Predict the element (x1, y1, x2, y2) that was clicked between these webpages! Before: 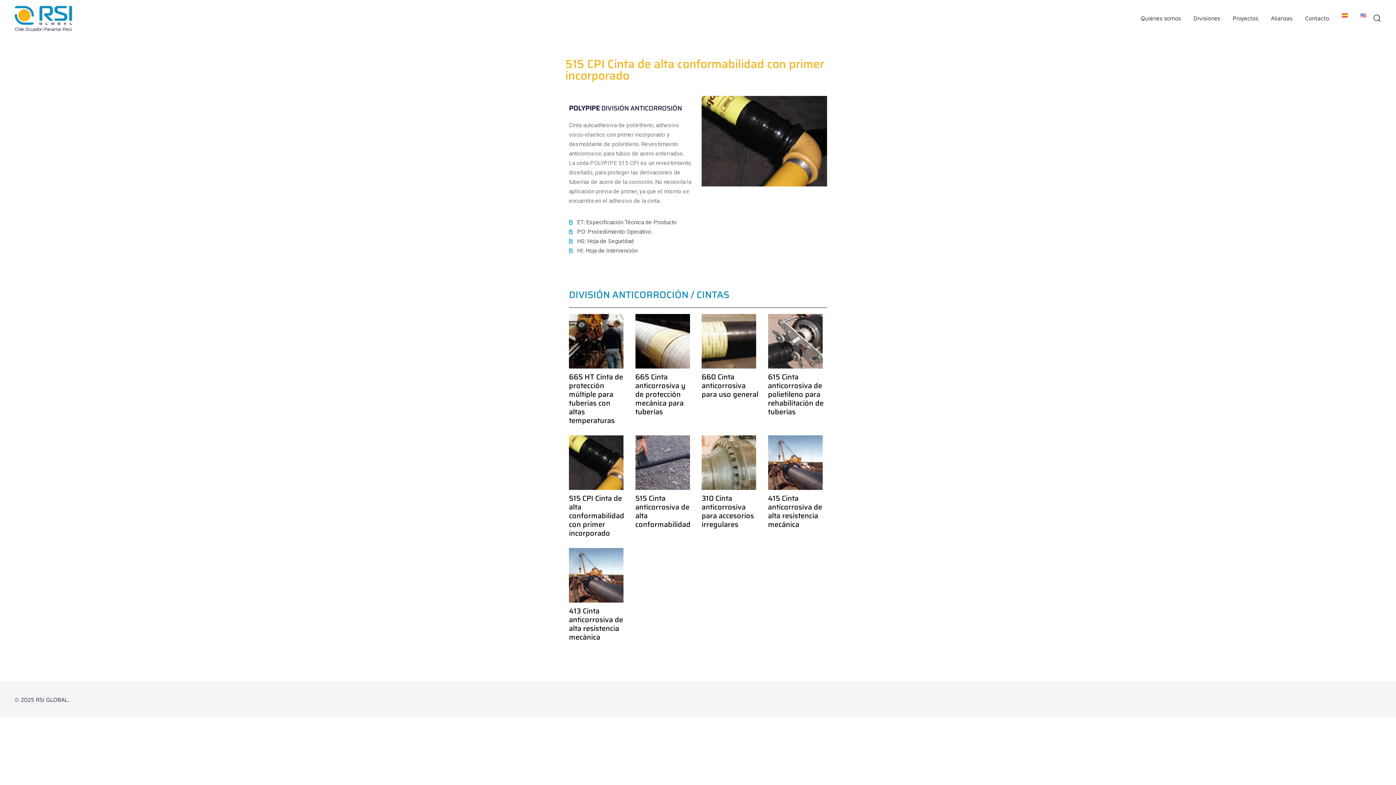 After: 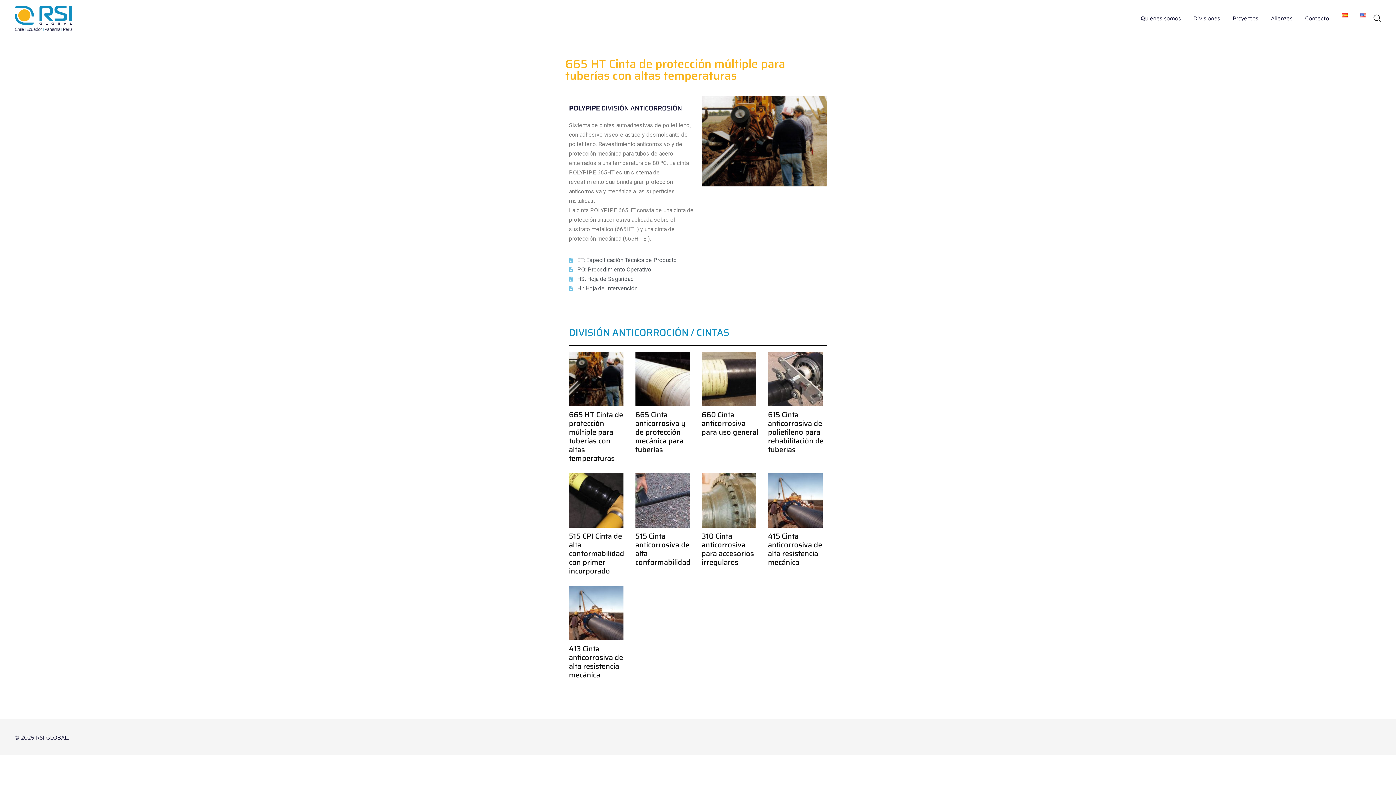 Action: bbox: (569, 337, 623, 343)